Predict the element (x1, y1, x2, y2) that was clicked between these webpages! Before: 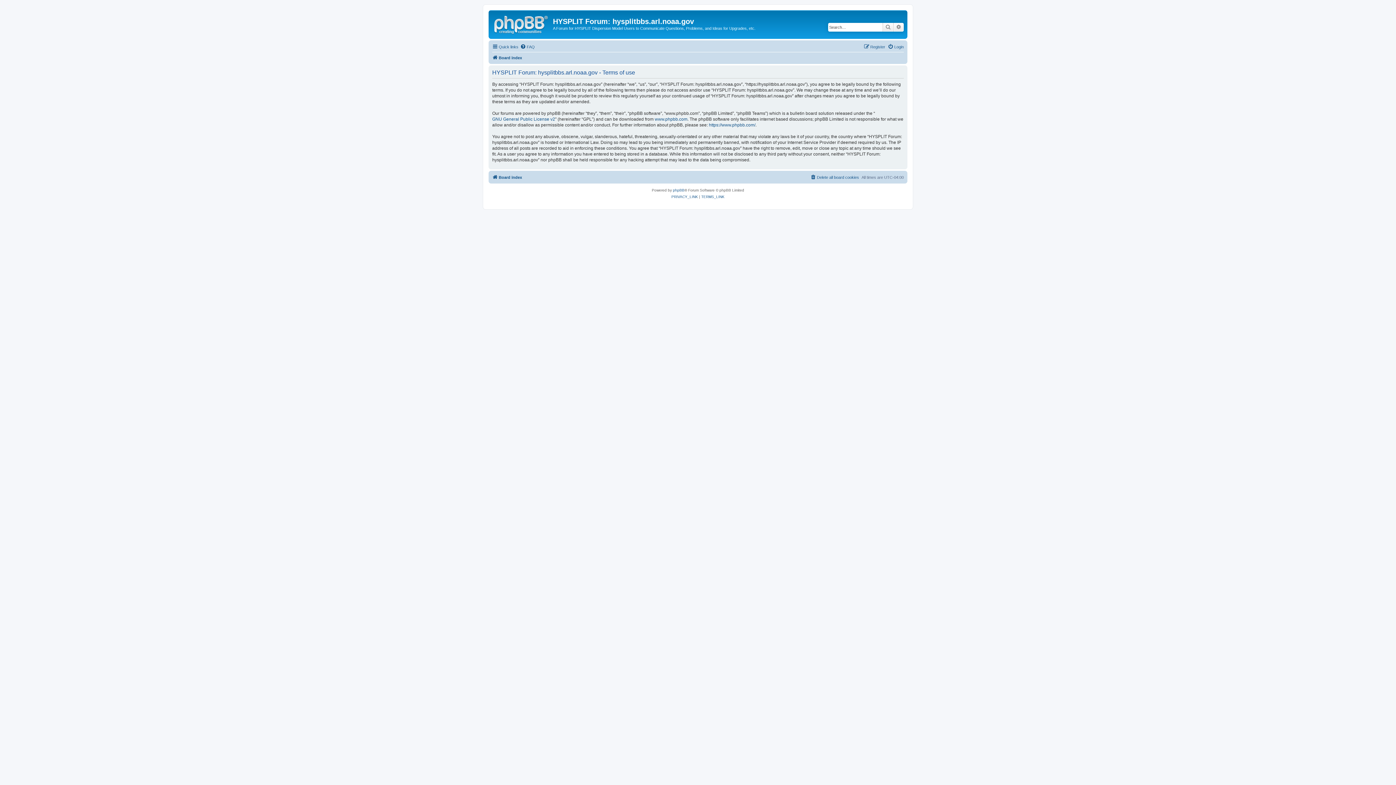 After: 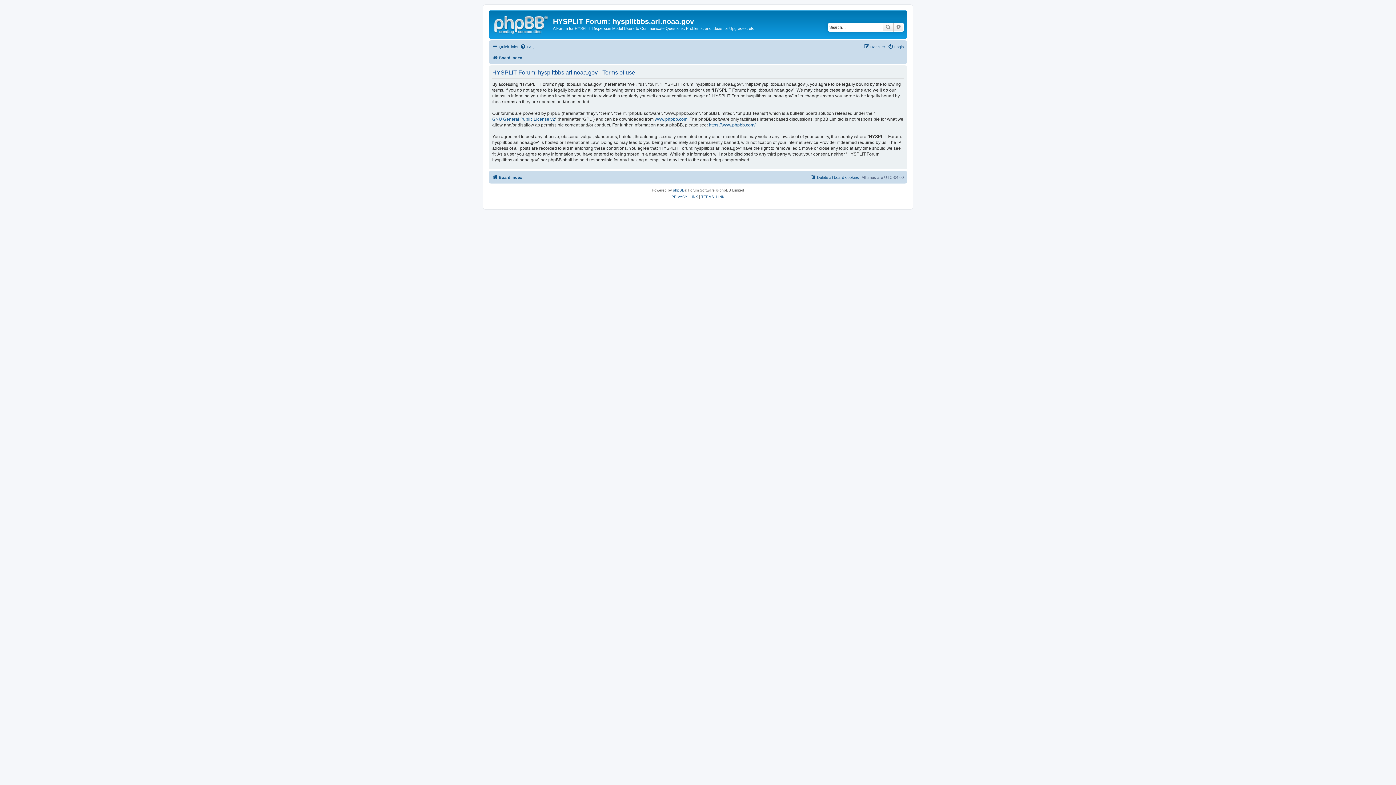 Action: bbox: (701, 193, 724, 200) label: TERMS_LINK